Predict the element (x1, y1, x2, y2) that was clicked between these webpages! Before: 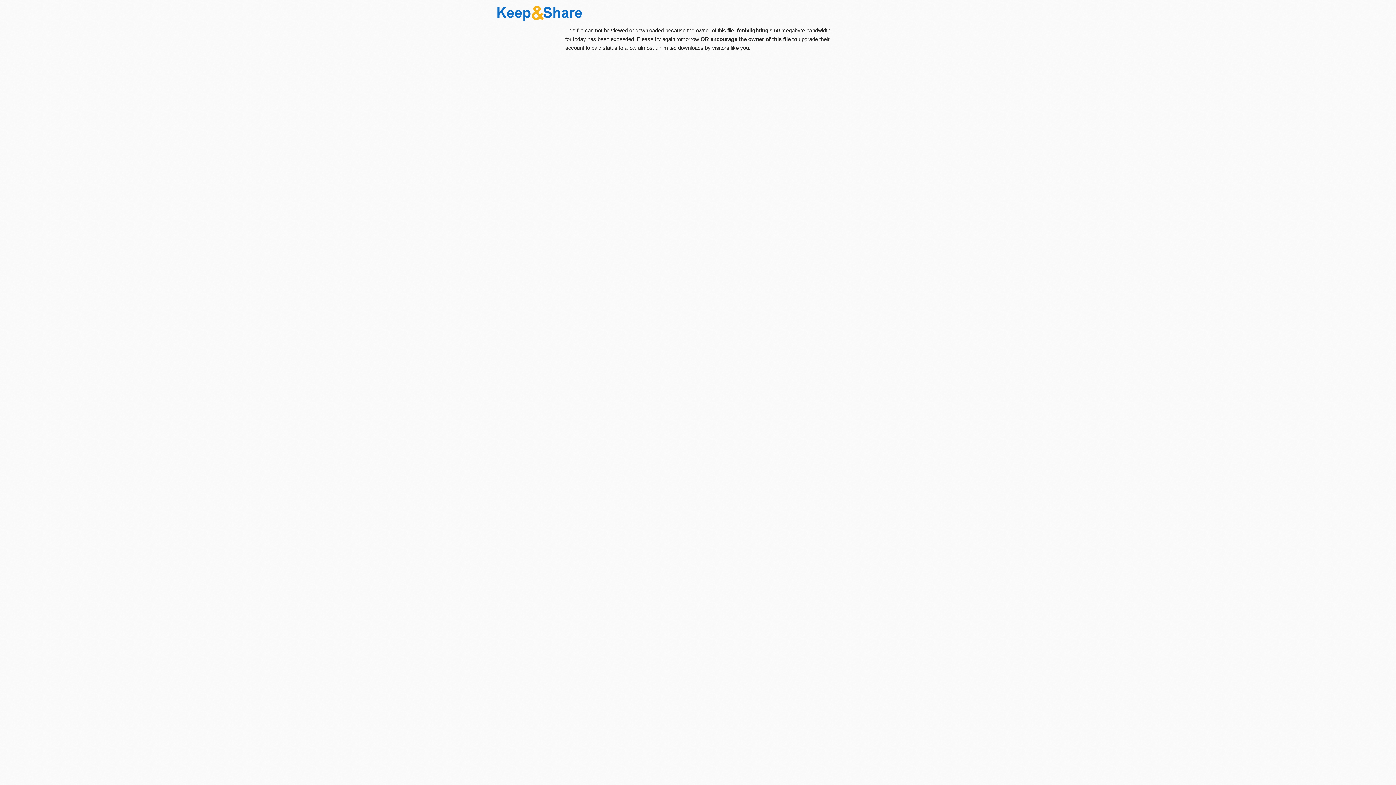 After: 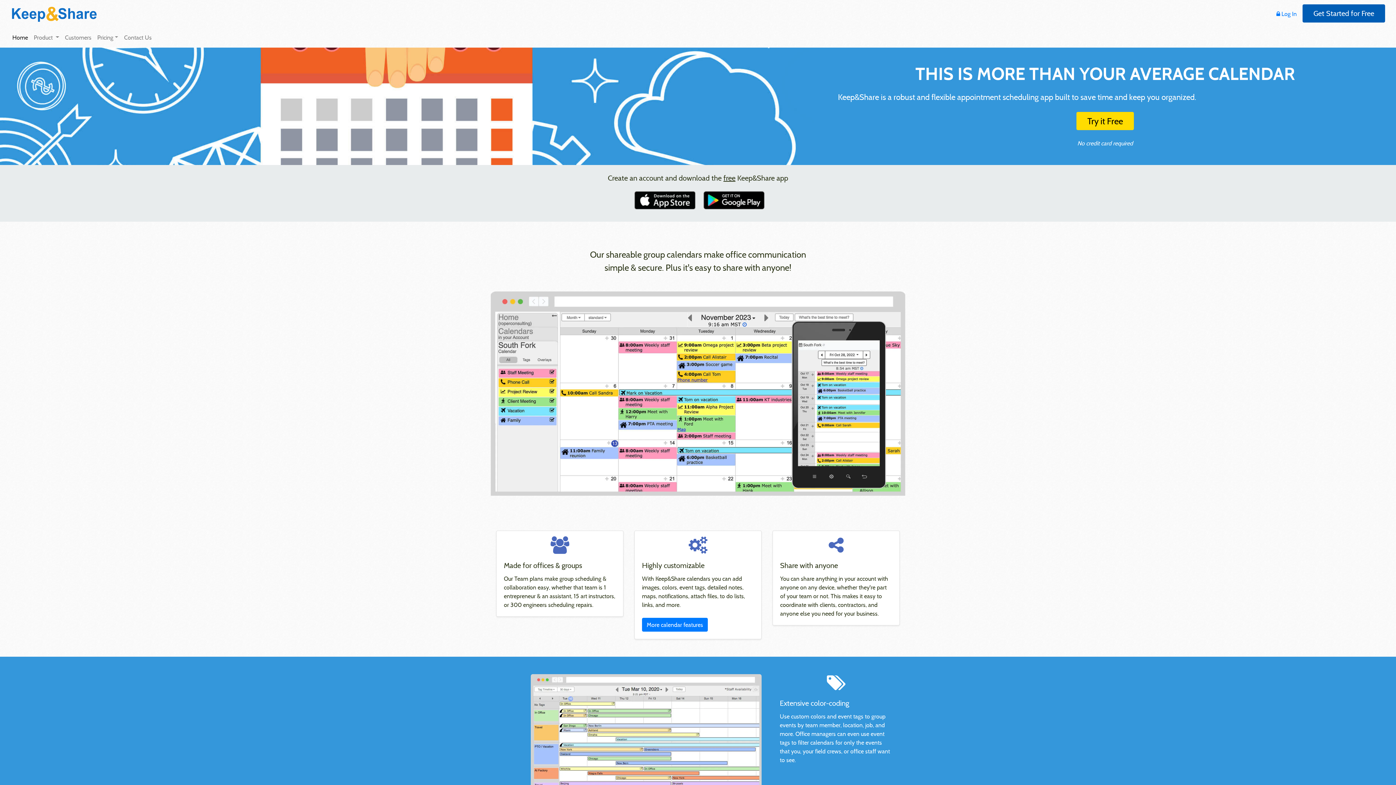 Action: bbox: (496, 5, 583, 18)